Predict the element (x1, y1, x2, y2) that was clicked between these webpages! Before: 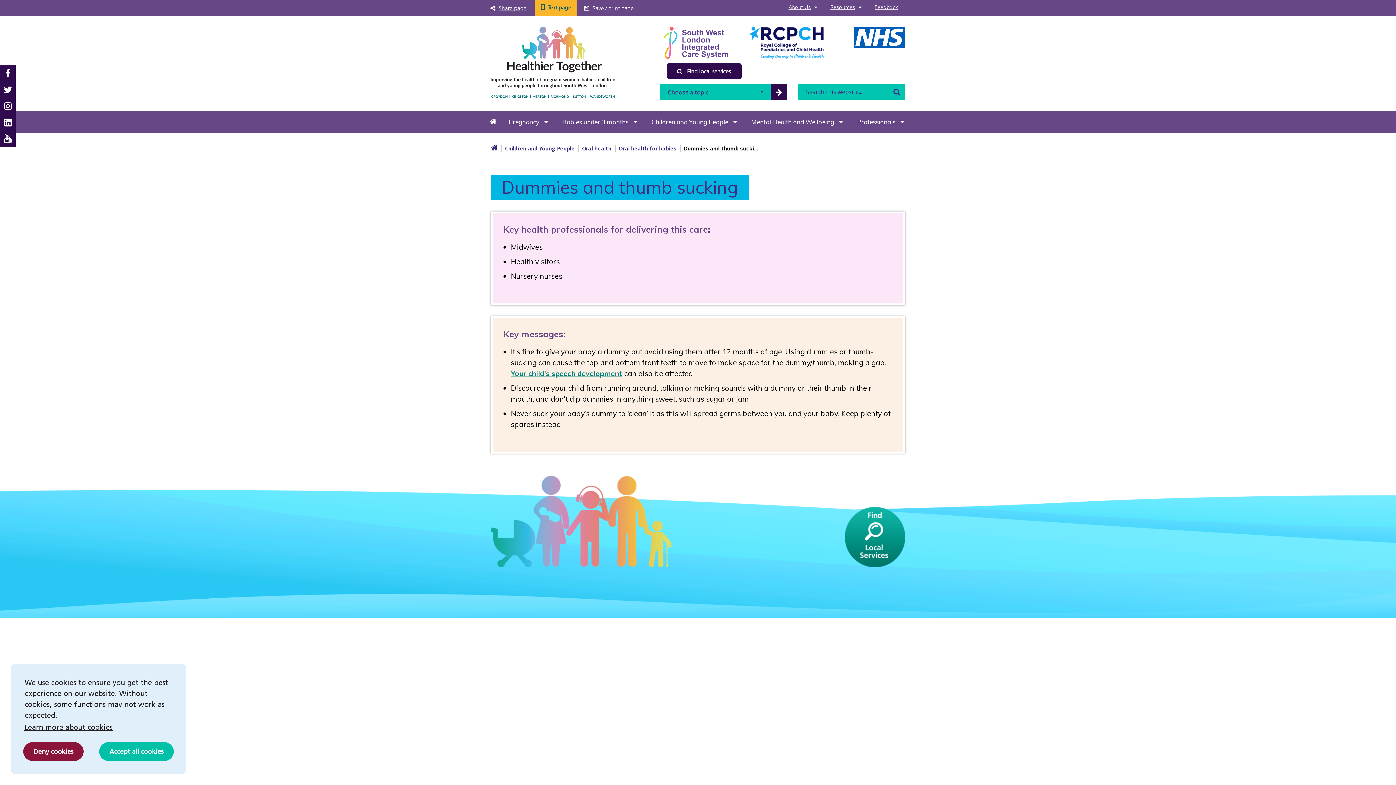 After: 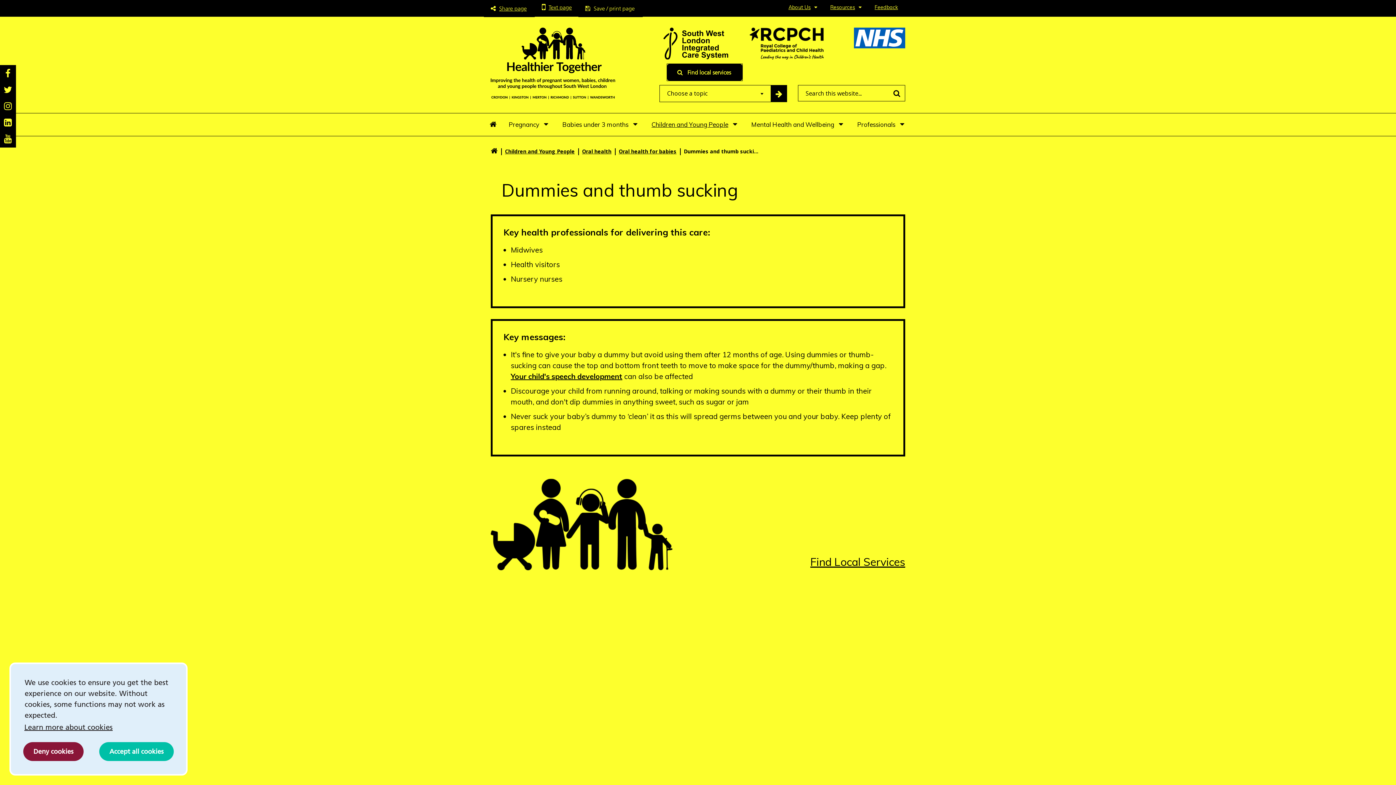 Action: label: High contrast bbox: (732, 767, 745, 780)